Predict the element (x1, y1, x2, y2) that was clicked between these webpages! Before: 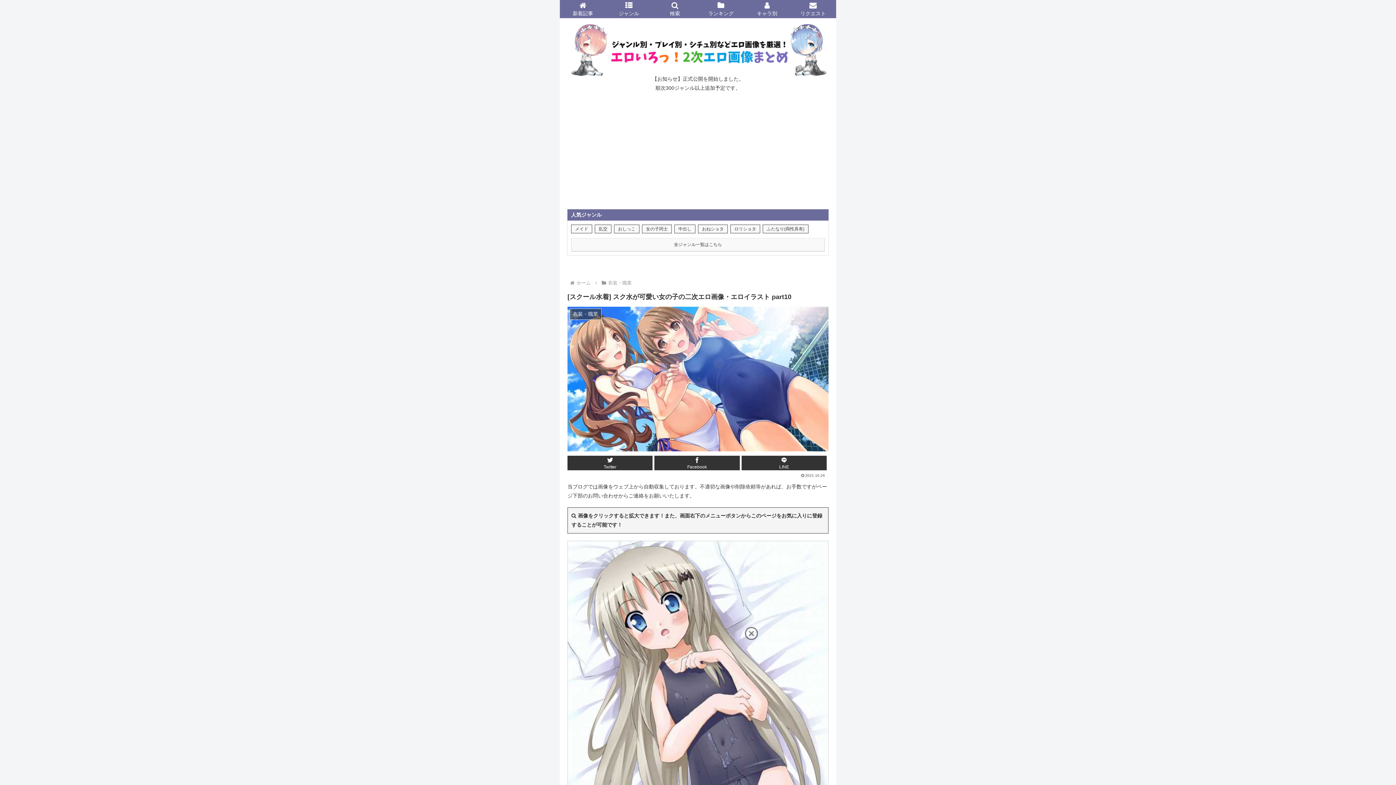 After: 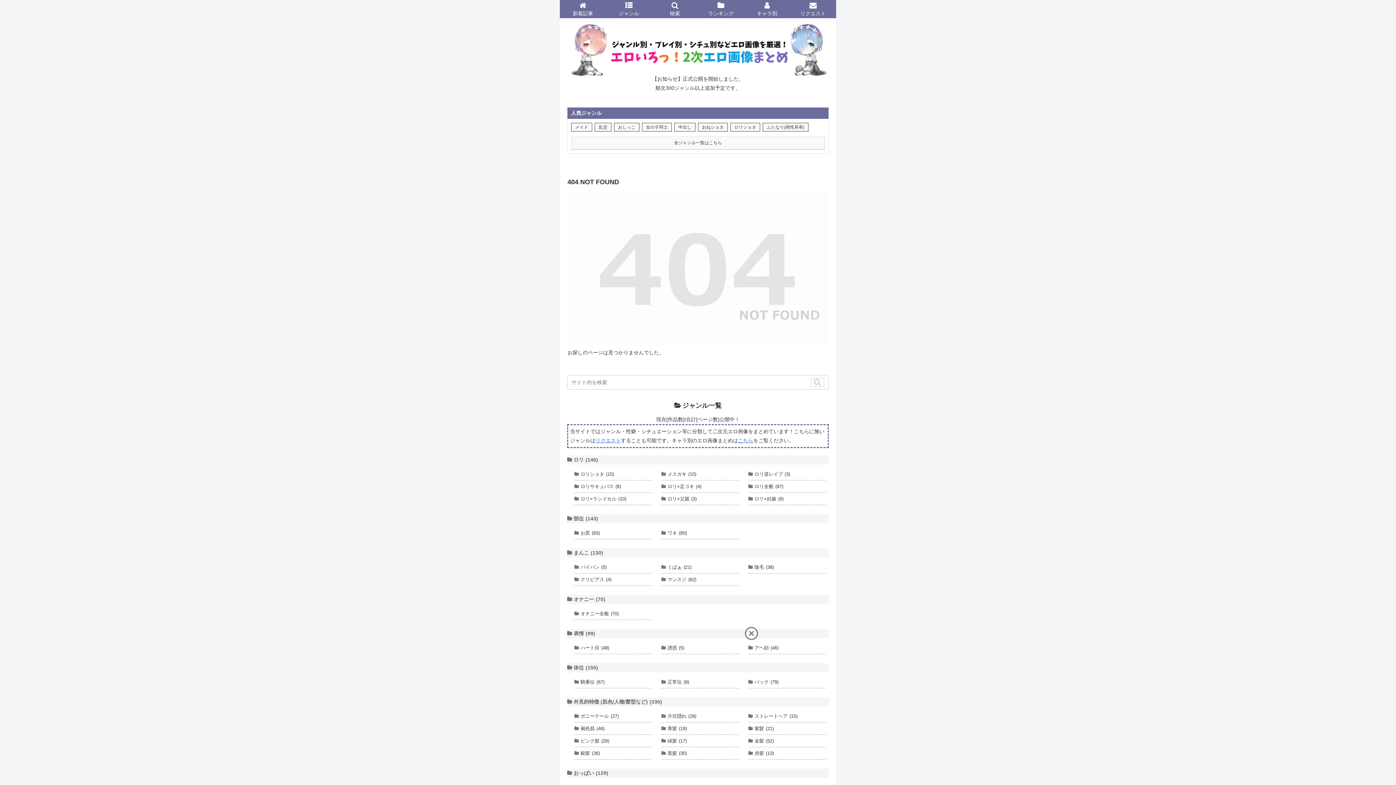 Action: label: リクエスト bbox: (790, 0, 836, 18)